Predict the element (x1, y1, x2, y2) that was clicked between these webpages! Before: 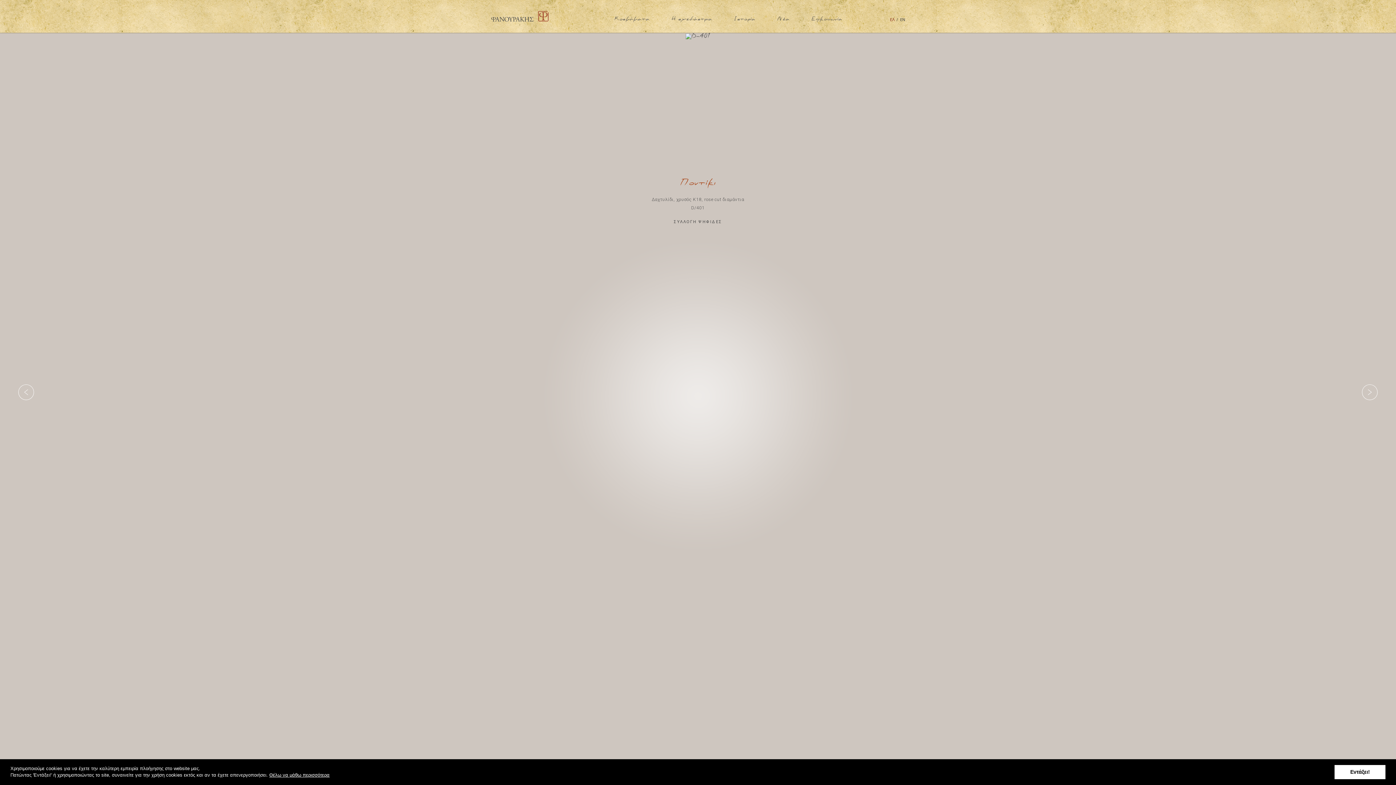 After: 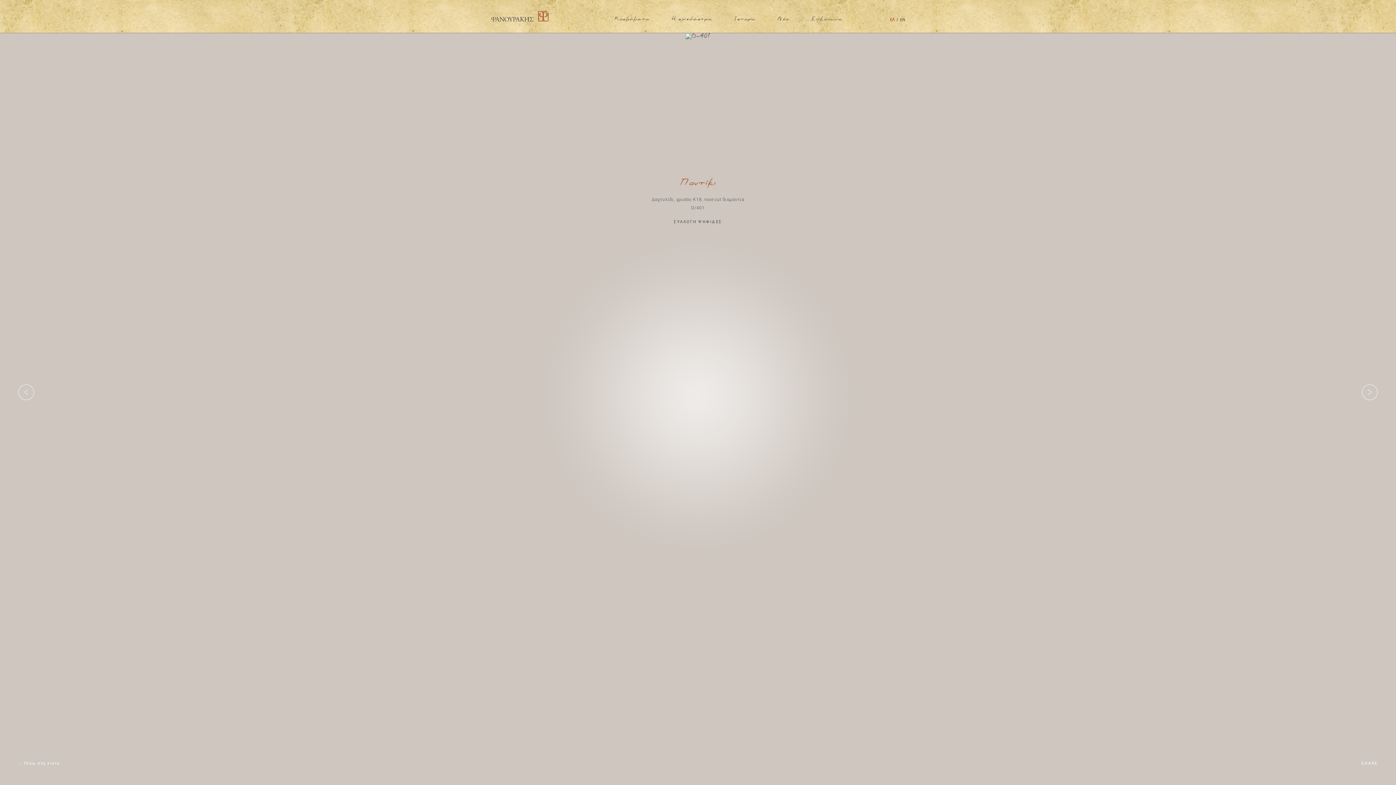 Action: bbox: (1334, 765, 1385, 779) label: dismiss cookie message